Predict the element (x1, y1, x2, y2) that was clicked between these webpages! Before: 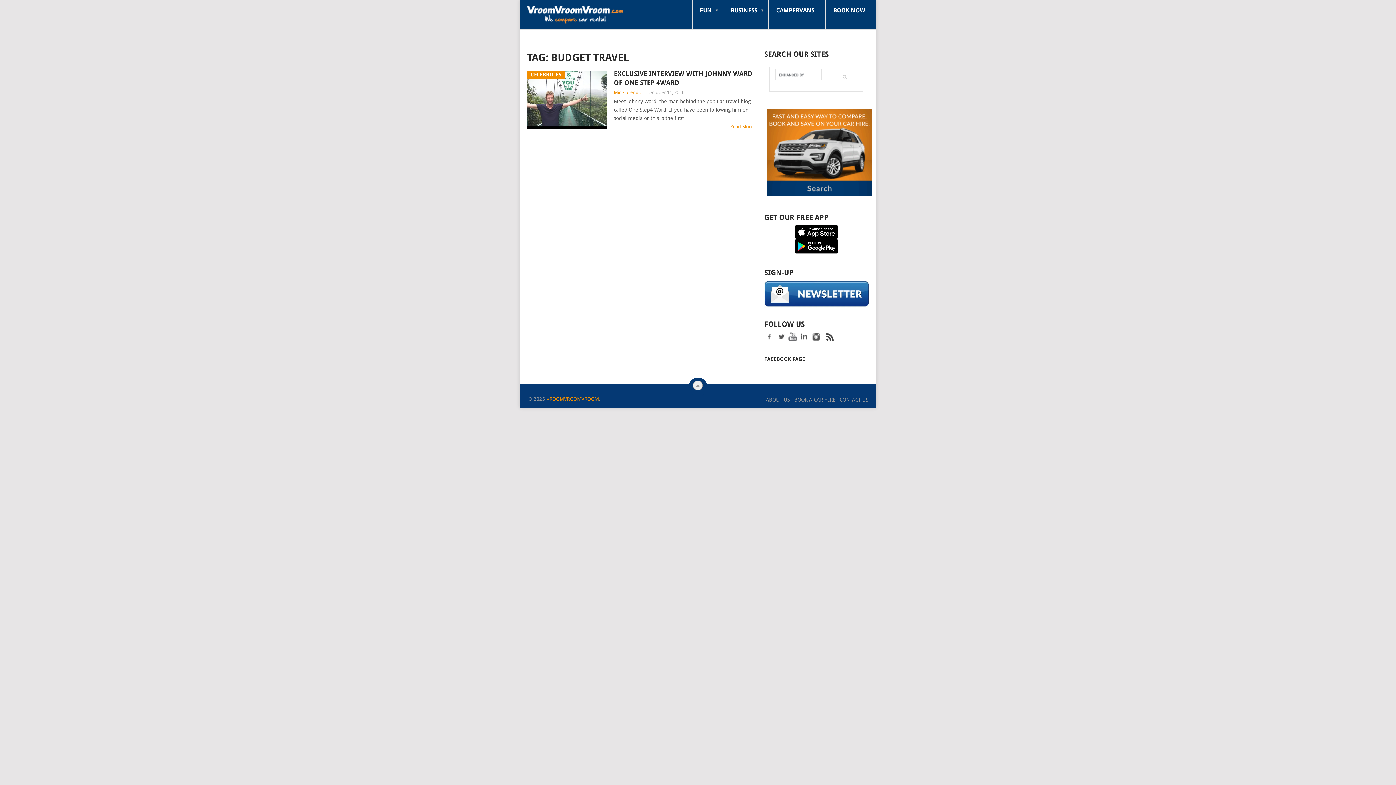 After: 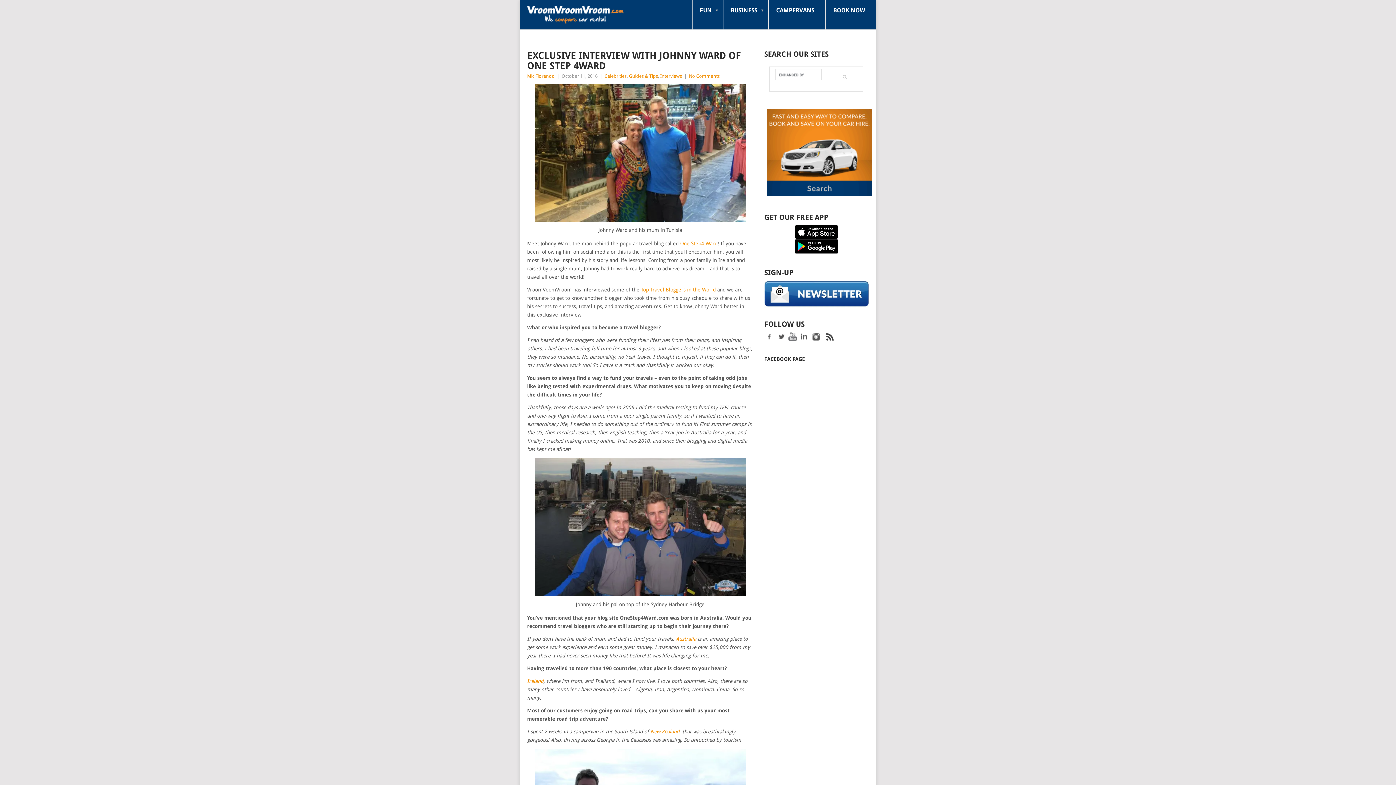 Action: label: CELEBRITIES bbox: (527, 70, 607, 129)